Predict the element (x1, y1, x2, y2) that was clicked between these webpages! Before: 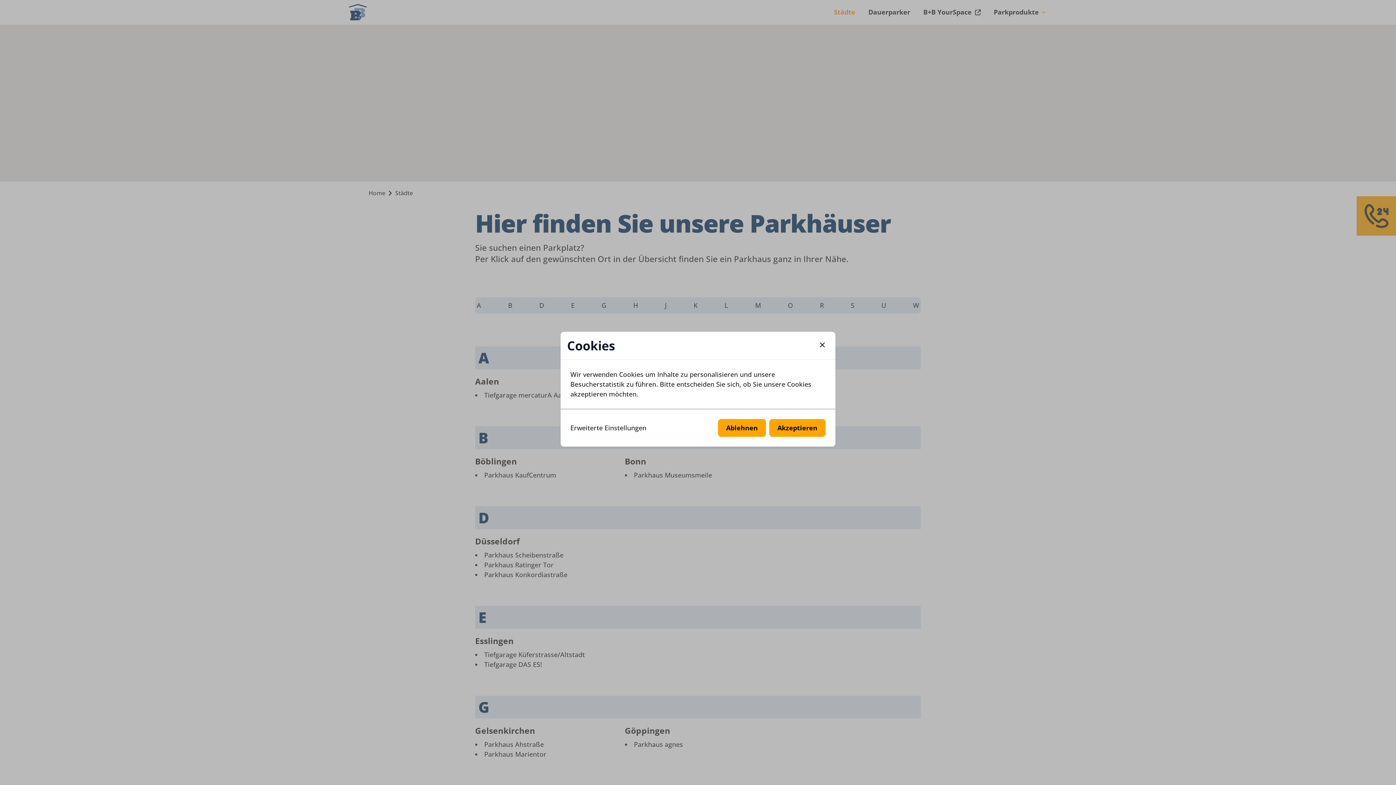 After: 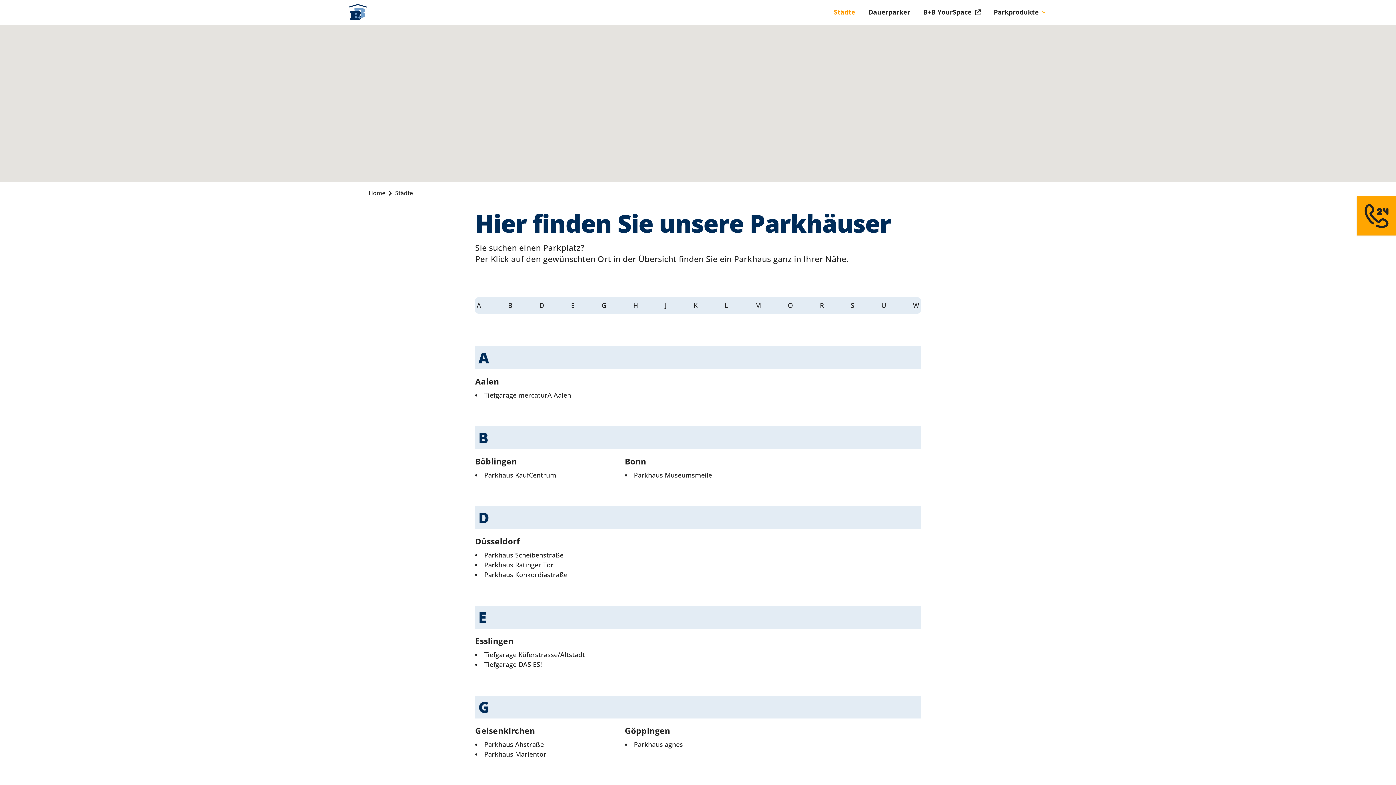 Action: bbox: (769, 419, 825, 437) label: Akzeptieren